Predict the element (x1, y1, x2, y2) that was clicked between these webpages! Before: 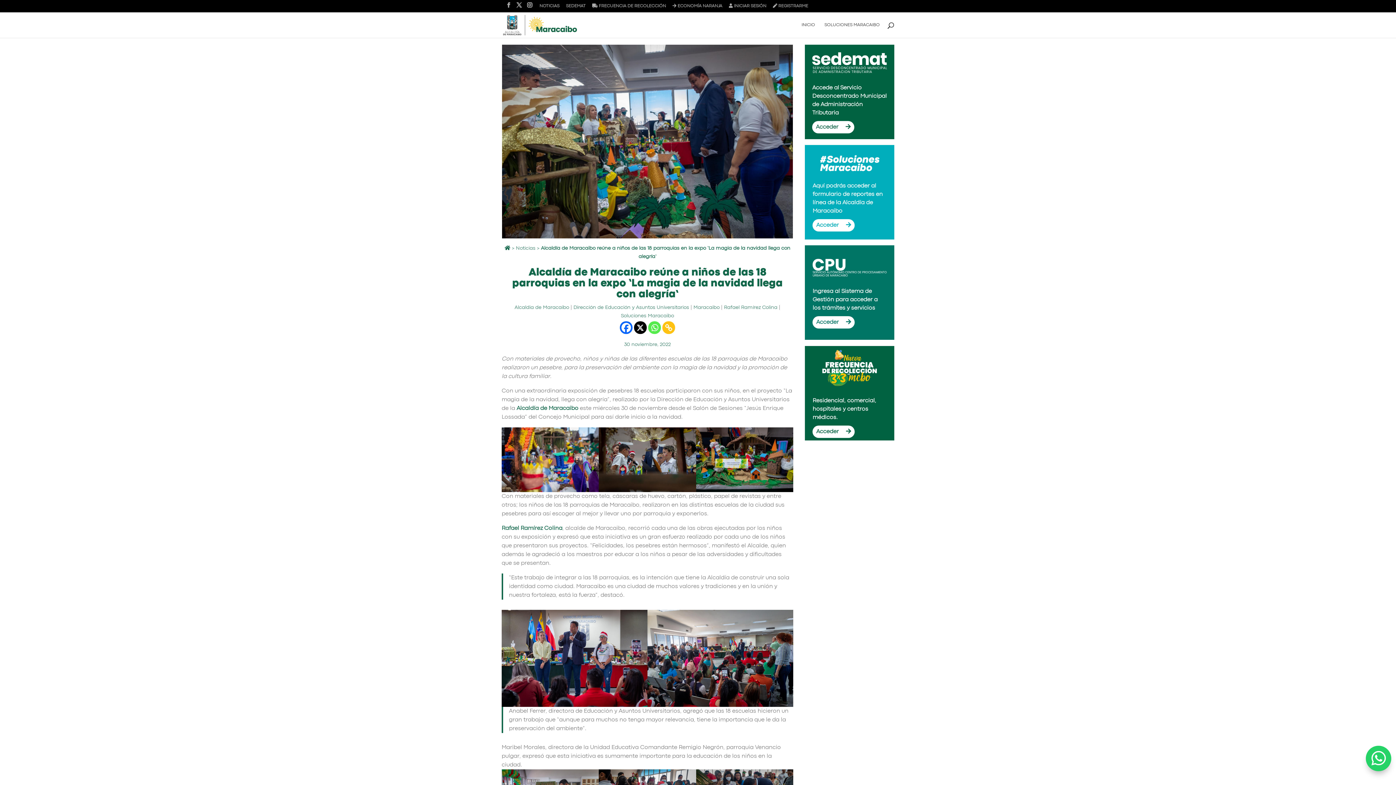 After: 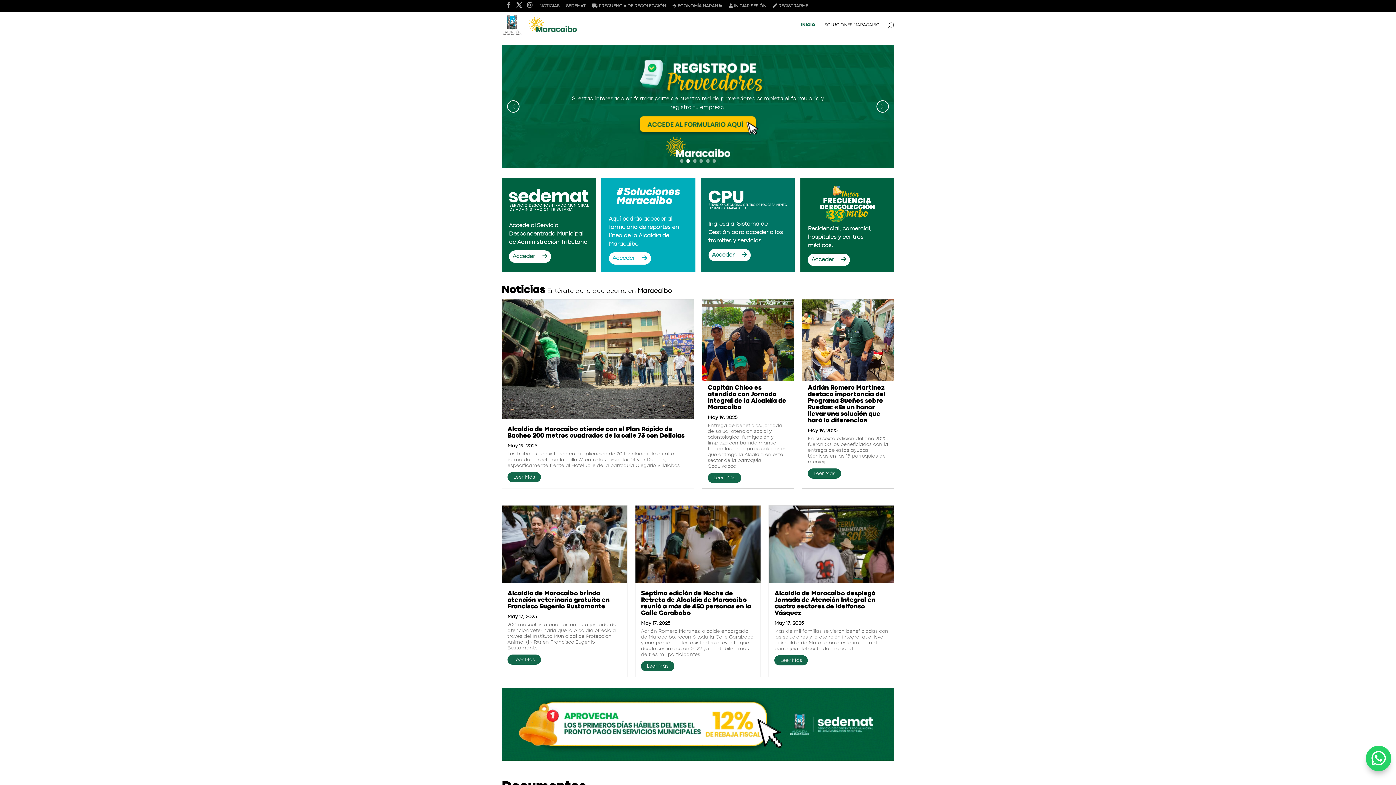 Action: bbox: (801, 22, 815, 37) label: INICIO